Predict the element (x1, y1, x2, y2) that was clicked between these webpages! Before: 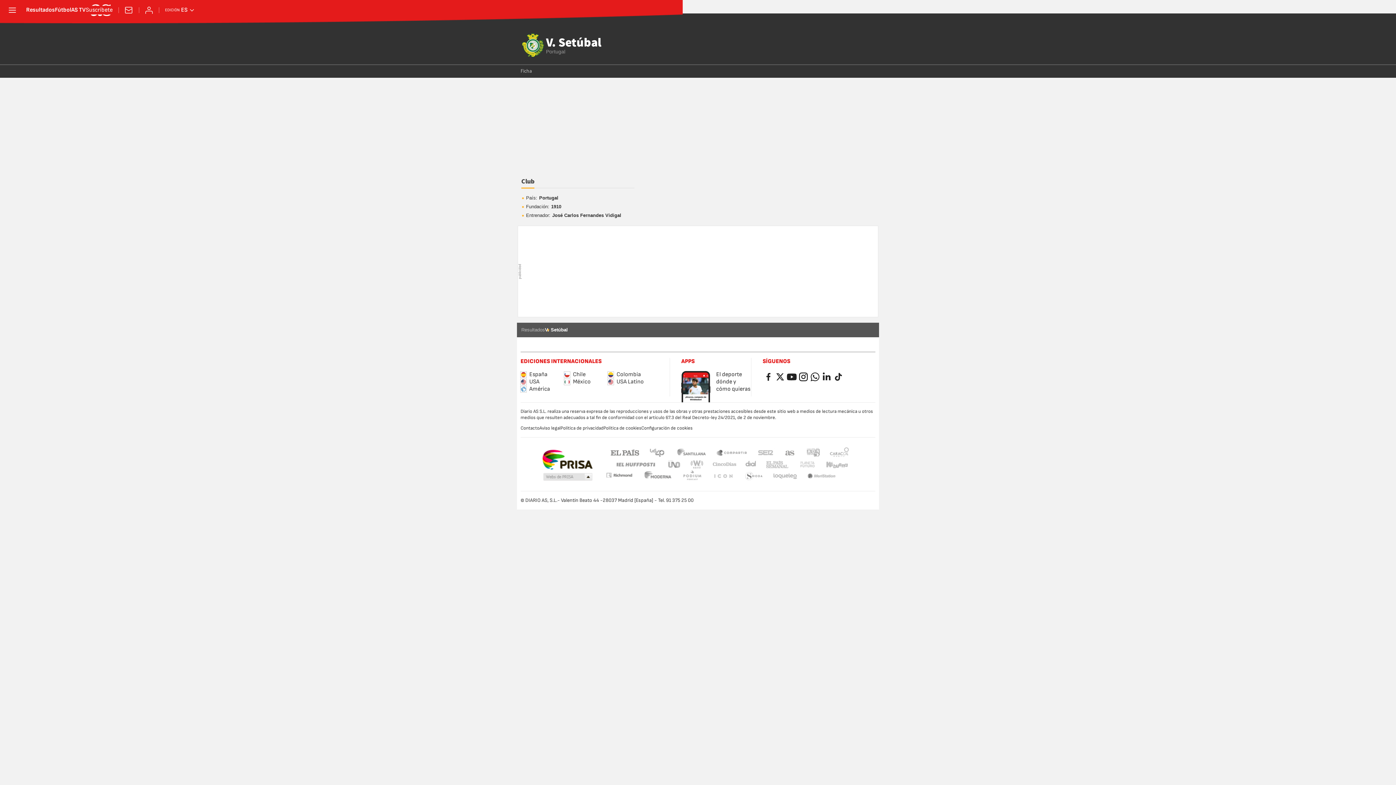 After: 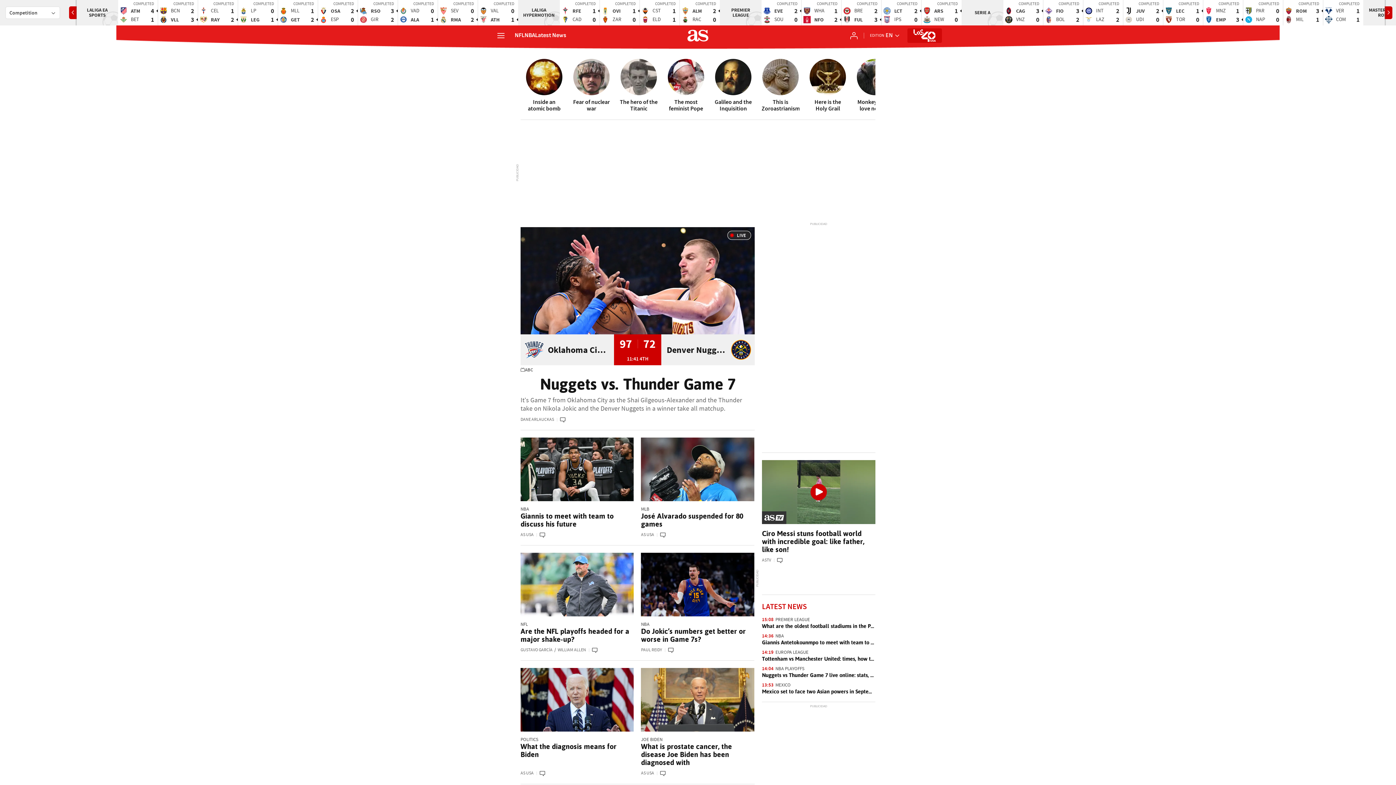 Action: label: USA bbox: (520, 378, 564, 385)